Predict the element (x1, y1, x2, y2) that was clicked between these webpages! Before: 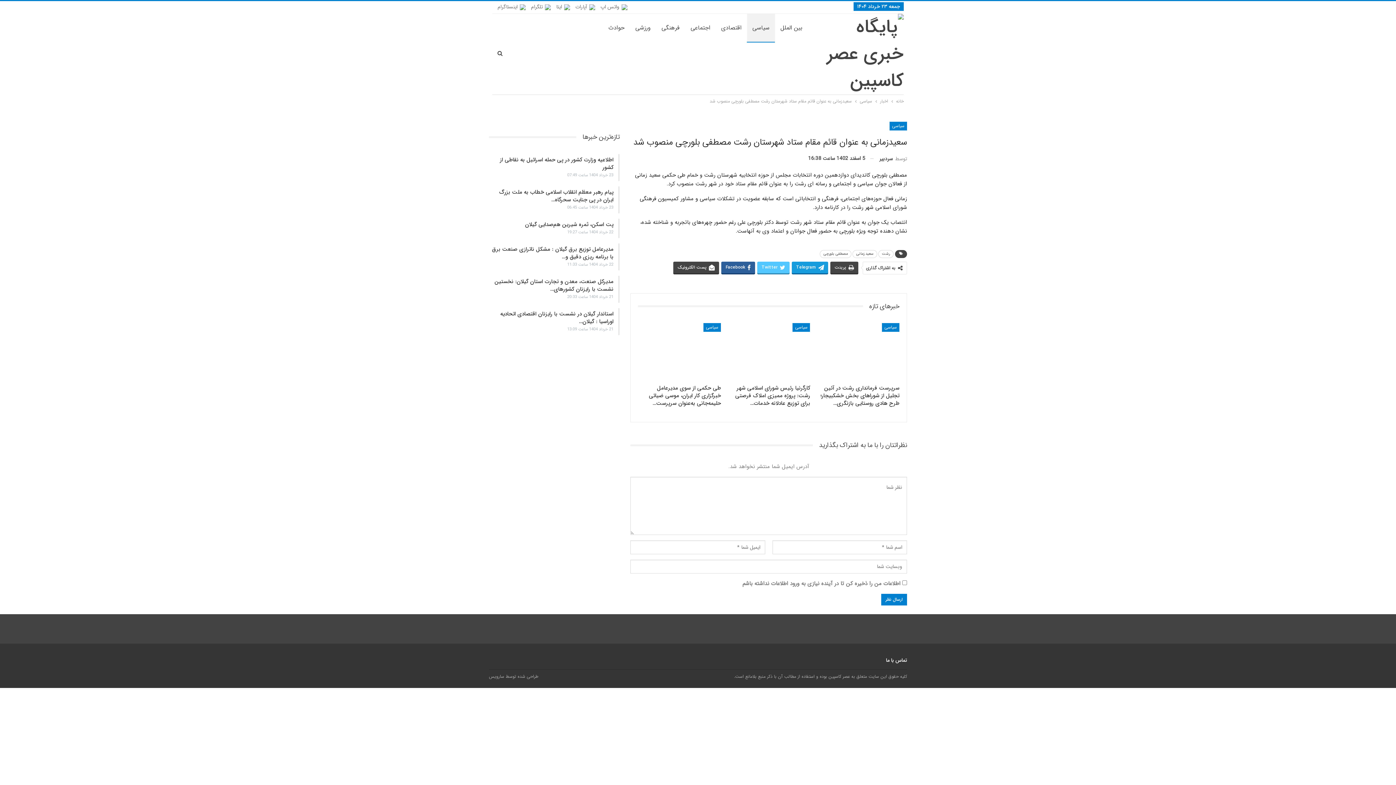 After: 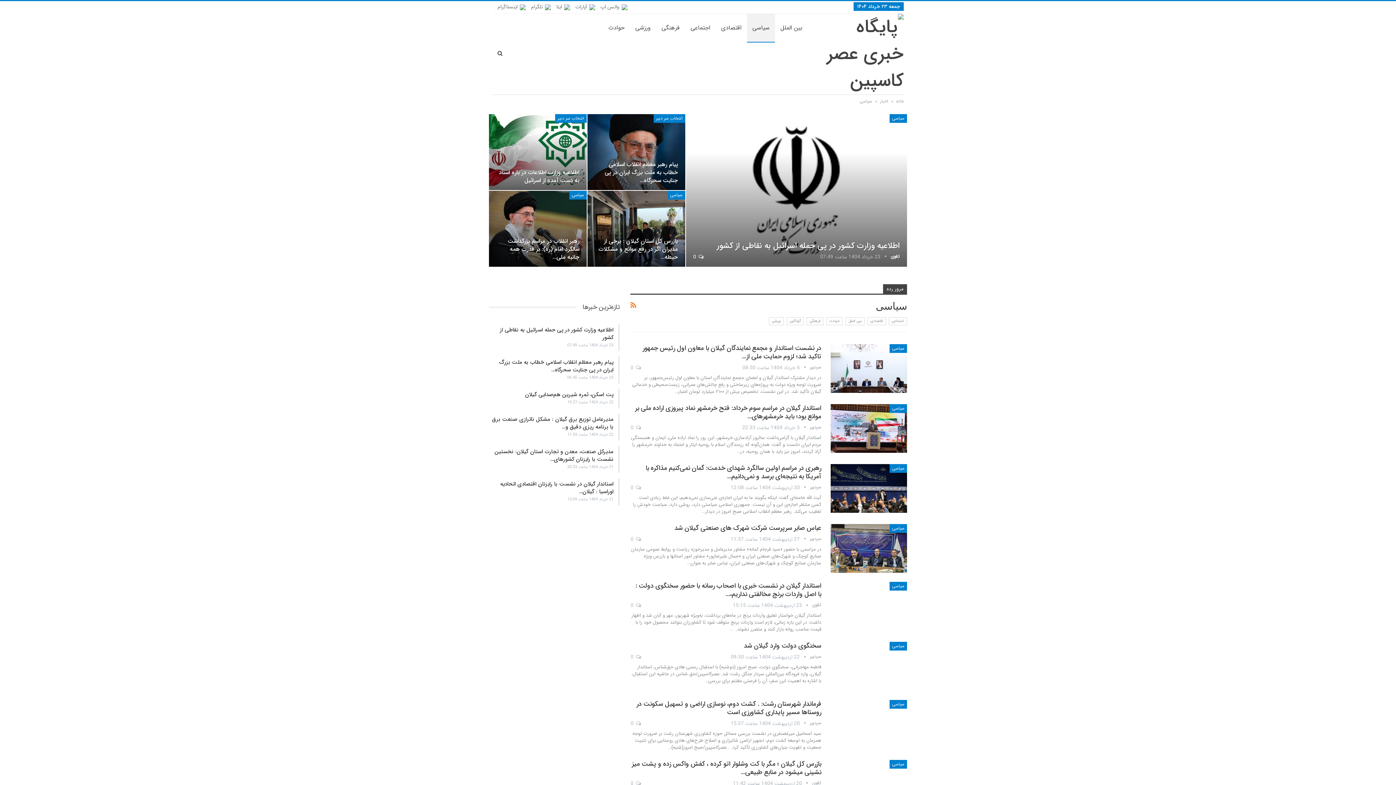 Action: bbox: (792, 323, 810, 332) label: سیاسی